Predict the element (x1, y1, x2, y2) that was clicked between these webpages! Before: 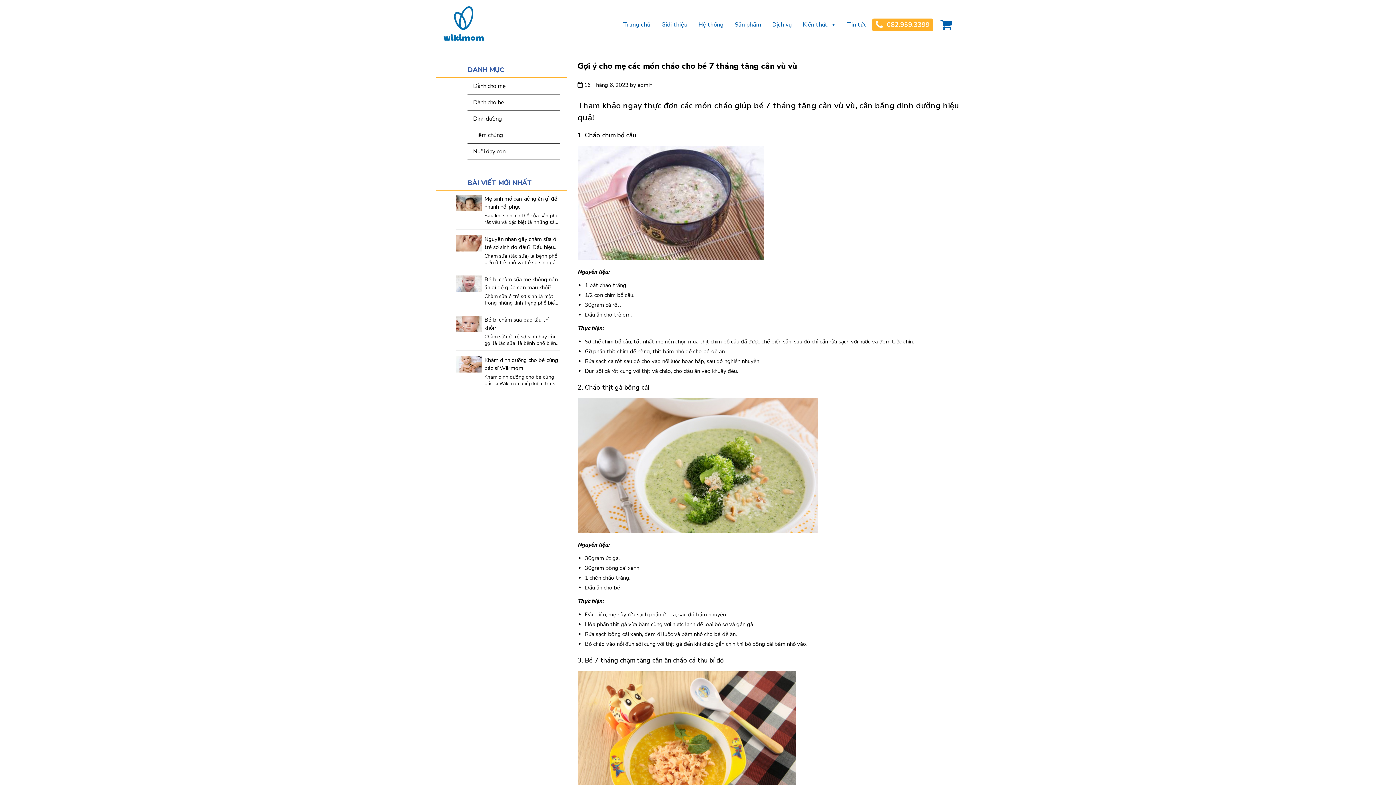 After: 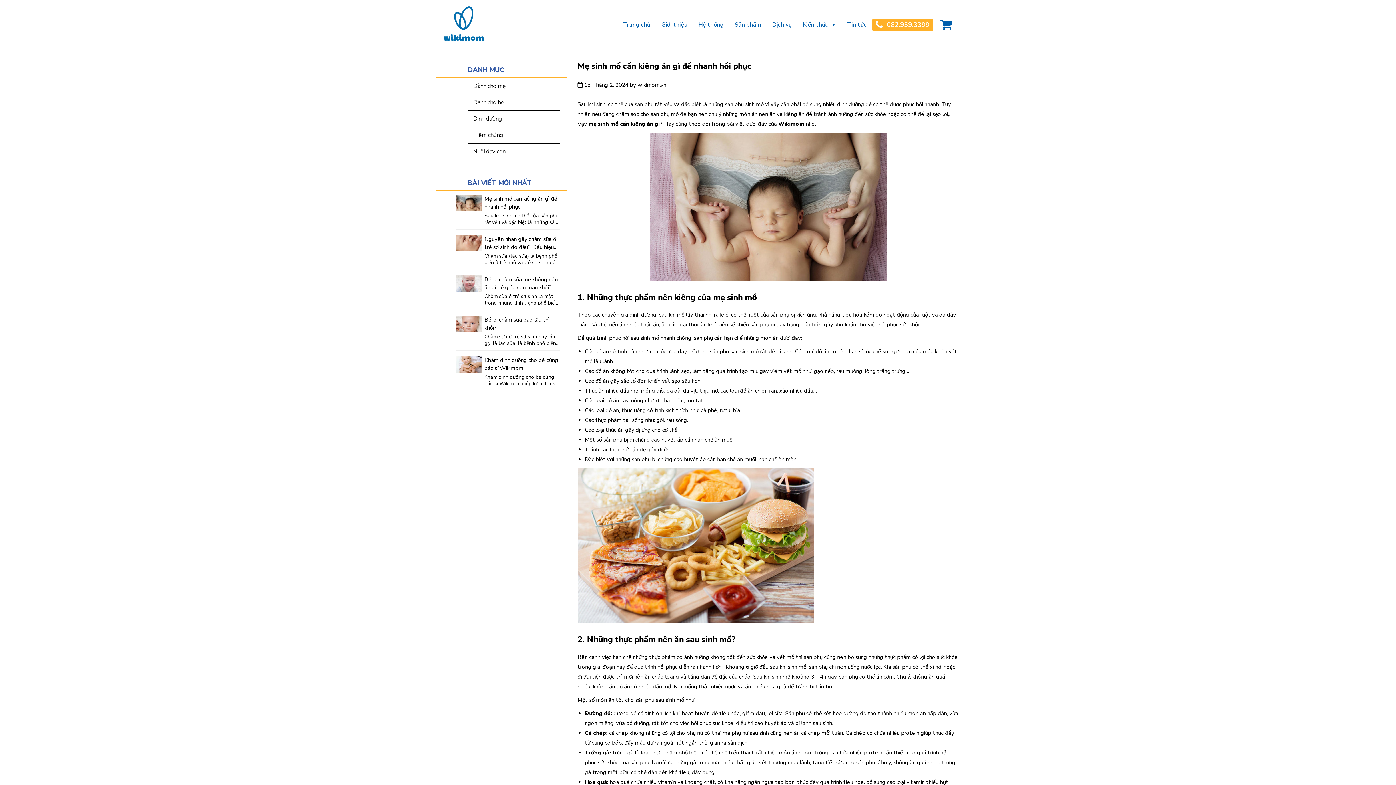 Action: bbox: (456, 194, 560, 225) label: Mẹ sinh mổ cần kiêng ăn gì để nhanh hồi phục
Sau khi sinh, cơ thể của sản phụ rất yếu và đặc biệt là những sản phụ sinh mổ vì...